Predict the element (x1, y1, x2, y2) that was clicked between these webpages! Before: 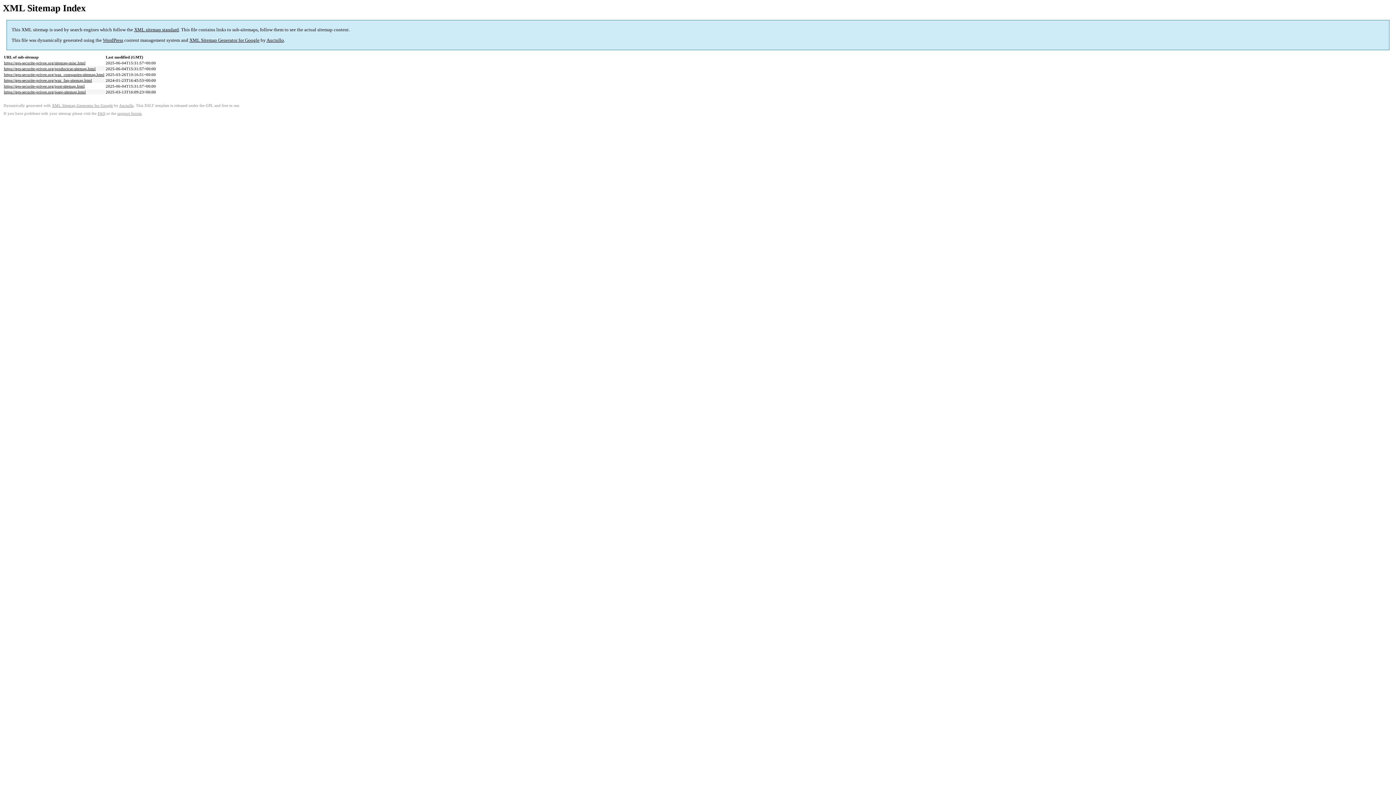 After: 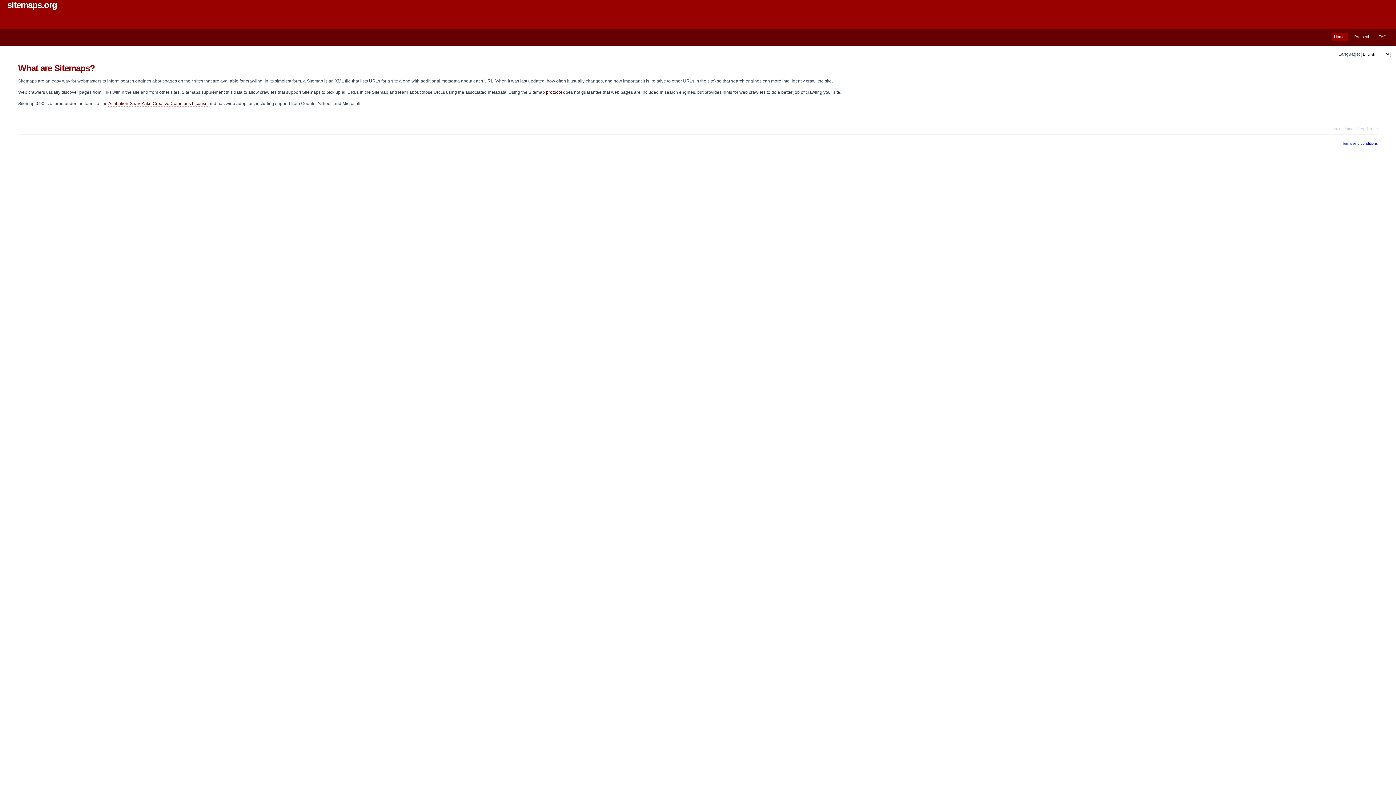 Action: label: XML sitemap standard bbox: (134, 27, 178, 32)